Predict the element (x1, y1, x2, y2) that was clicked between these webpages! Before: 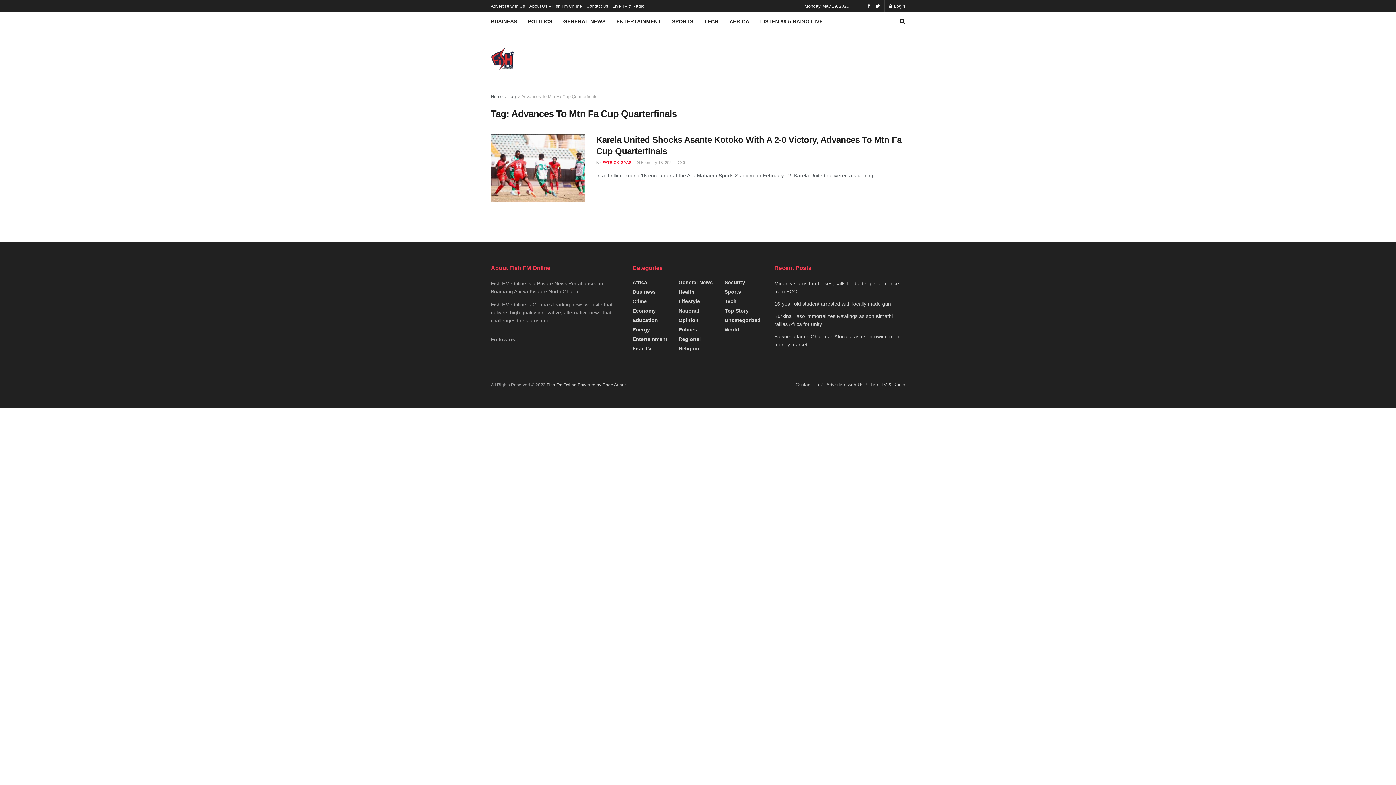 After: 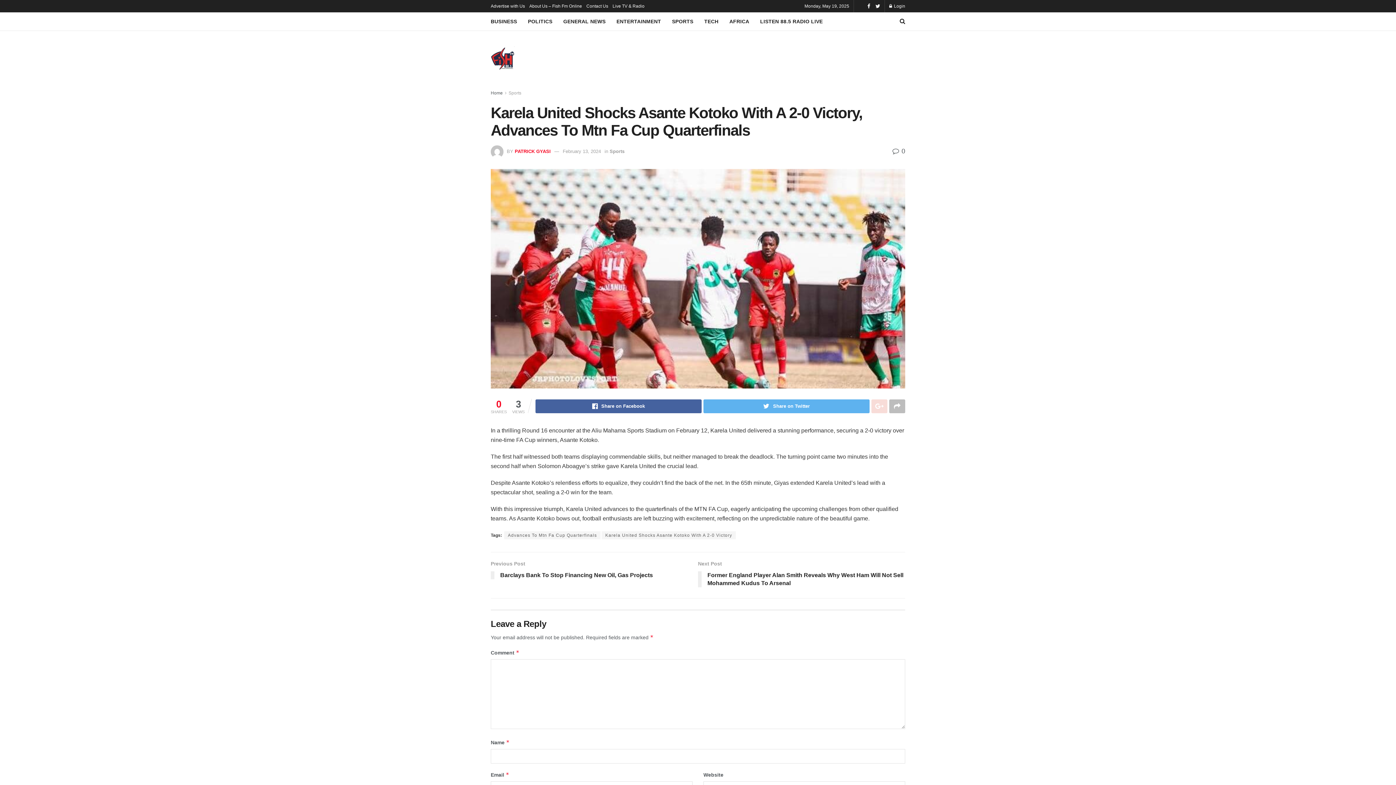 Action: label:  February 13, 2024 bbox: (636, 160, 673, 164)